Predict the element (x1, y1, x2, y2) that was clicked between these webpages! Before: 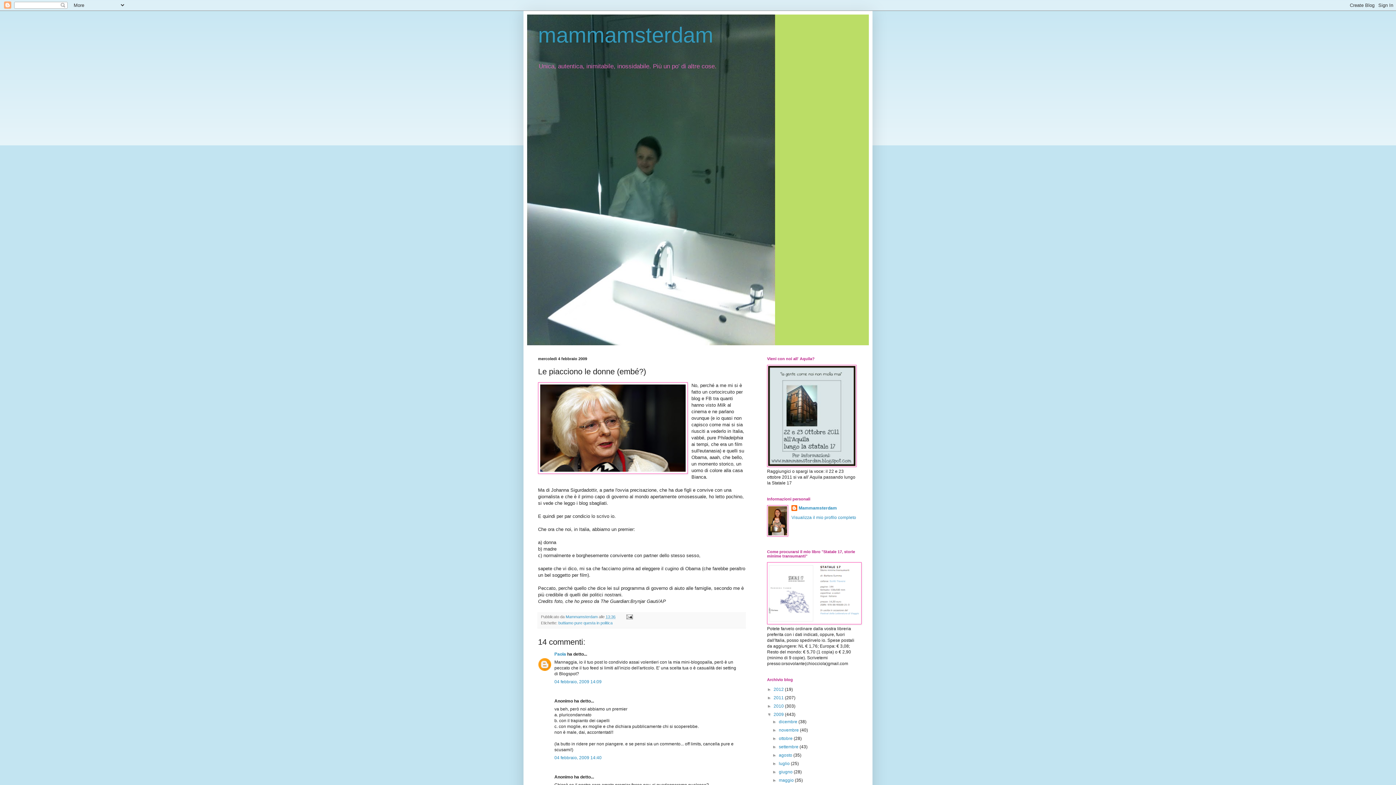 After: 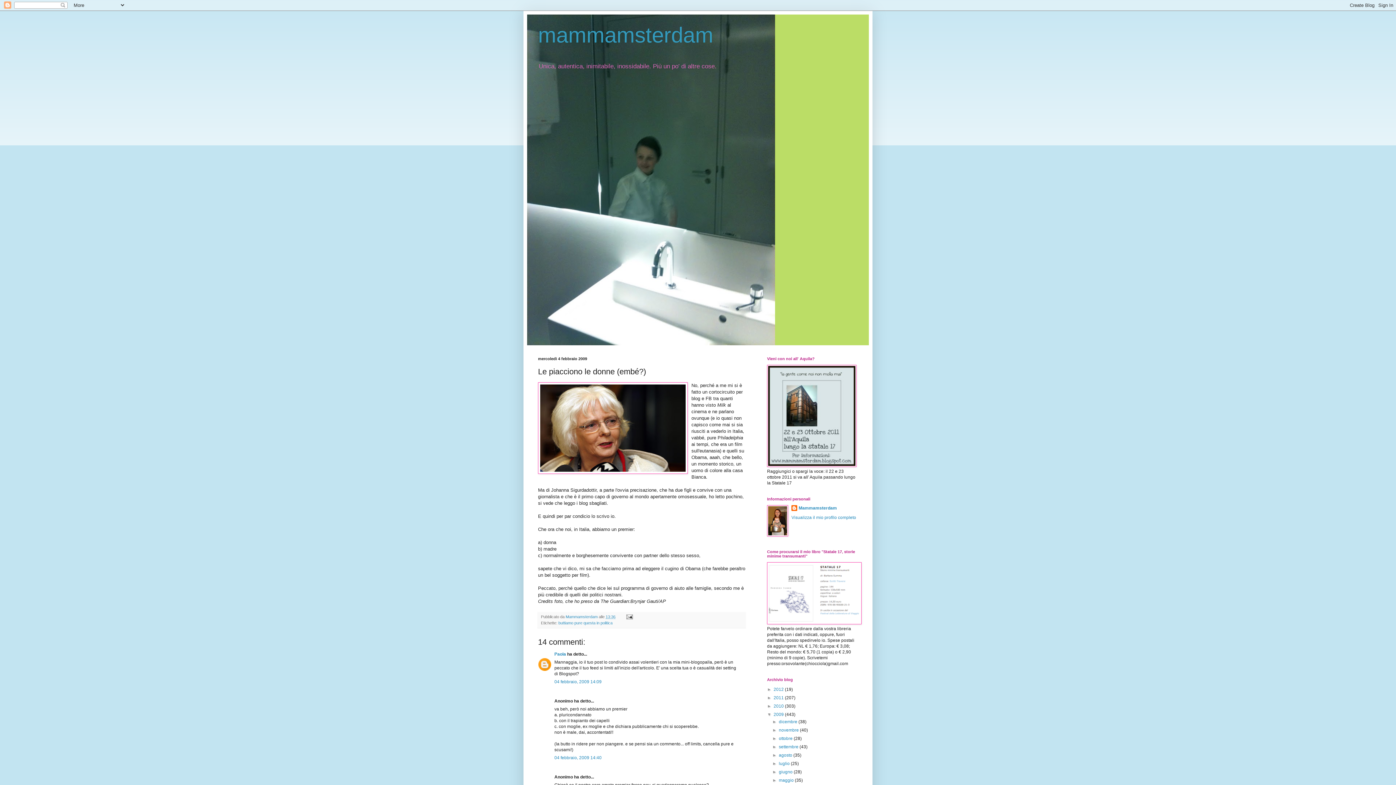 Action: bbox: (605, 614, 615, 619) label: 13:36